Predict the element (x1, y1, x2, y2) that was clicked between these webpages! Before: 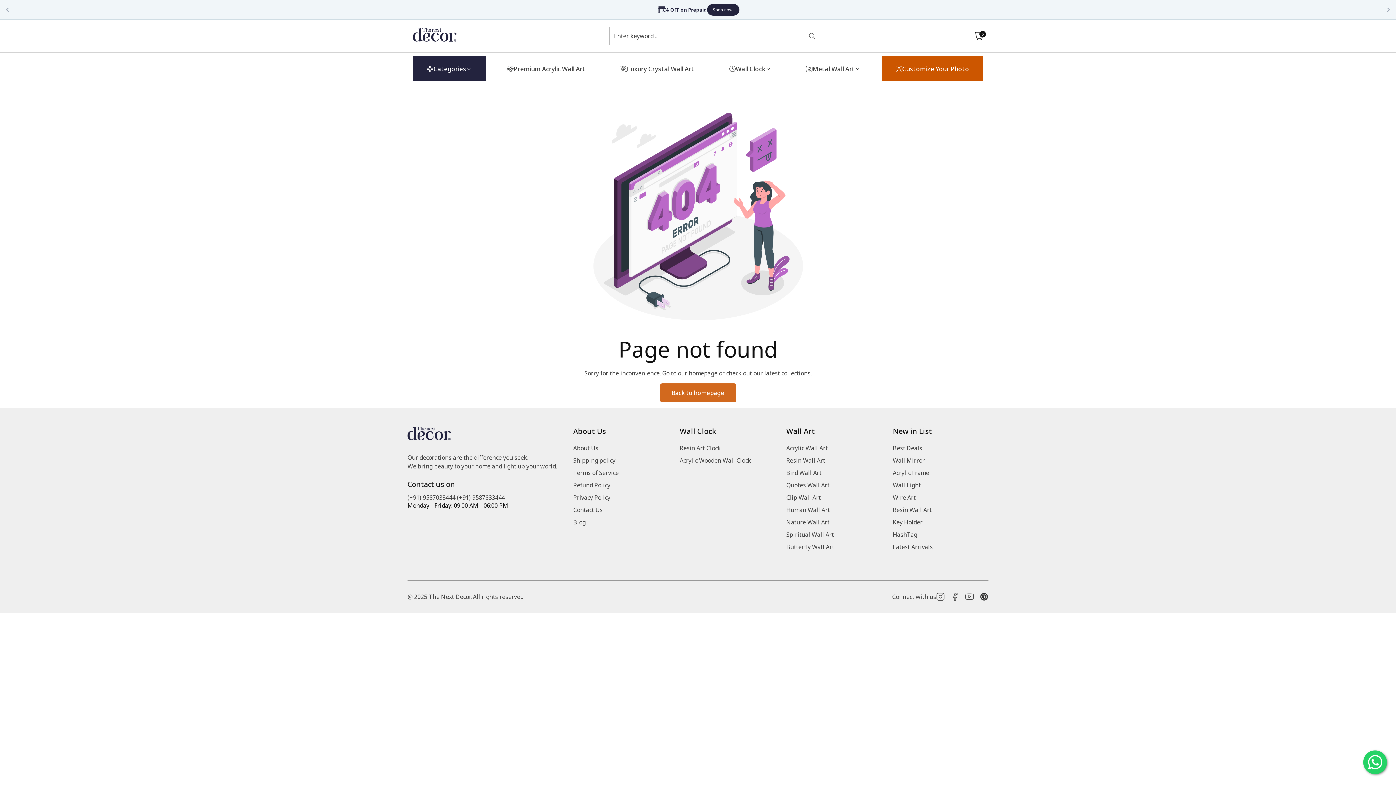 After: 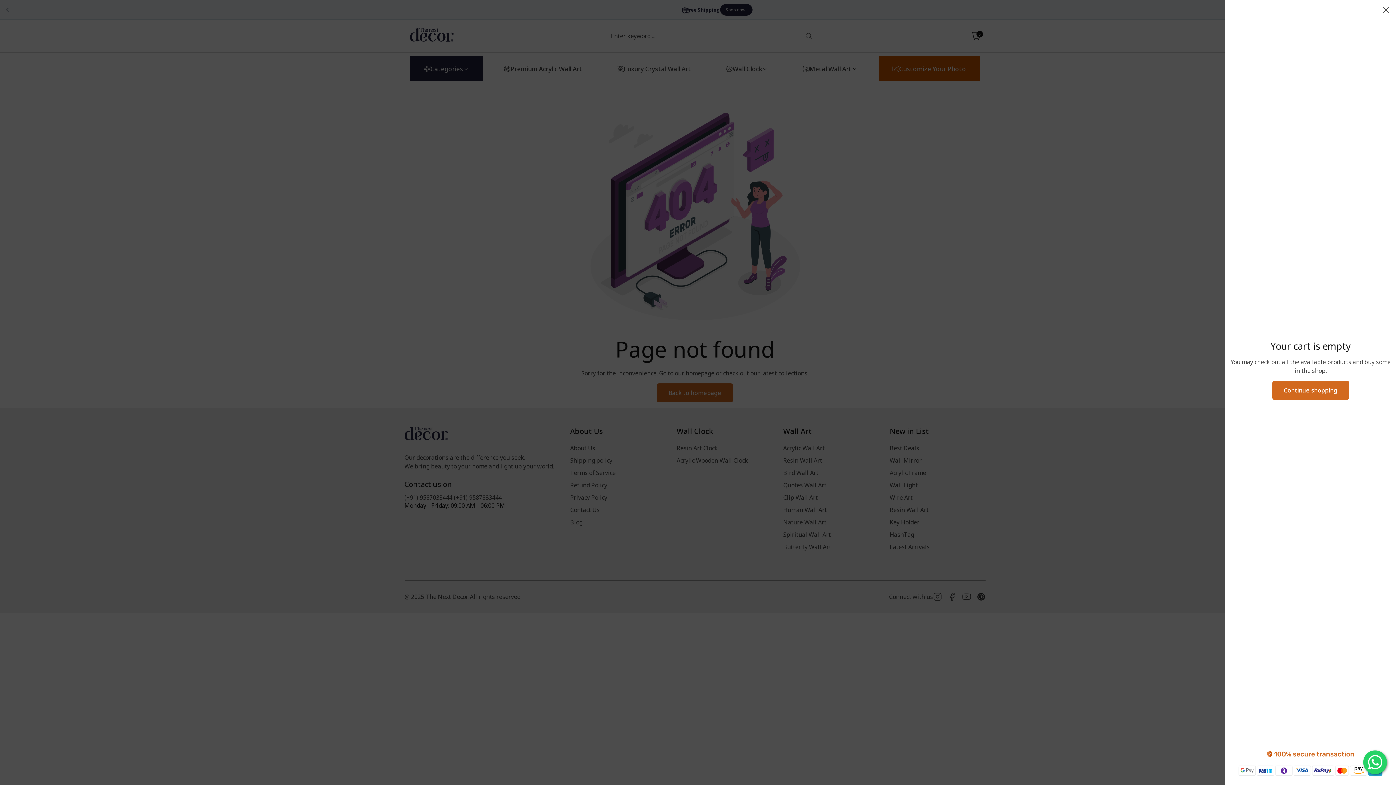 Action: label: Cart
0
0 items bbox: (974, 31, 983, 40)